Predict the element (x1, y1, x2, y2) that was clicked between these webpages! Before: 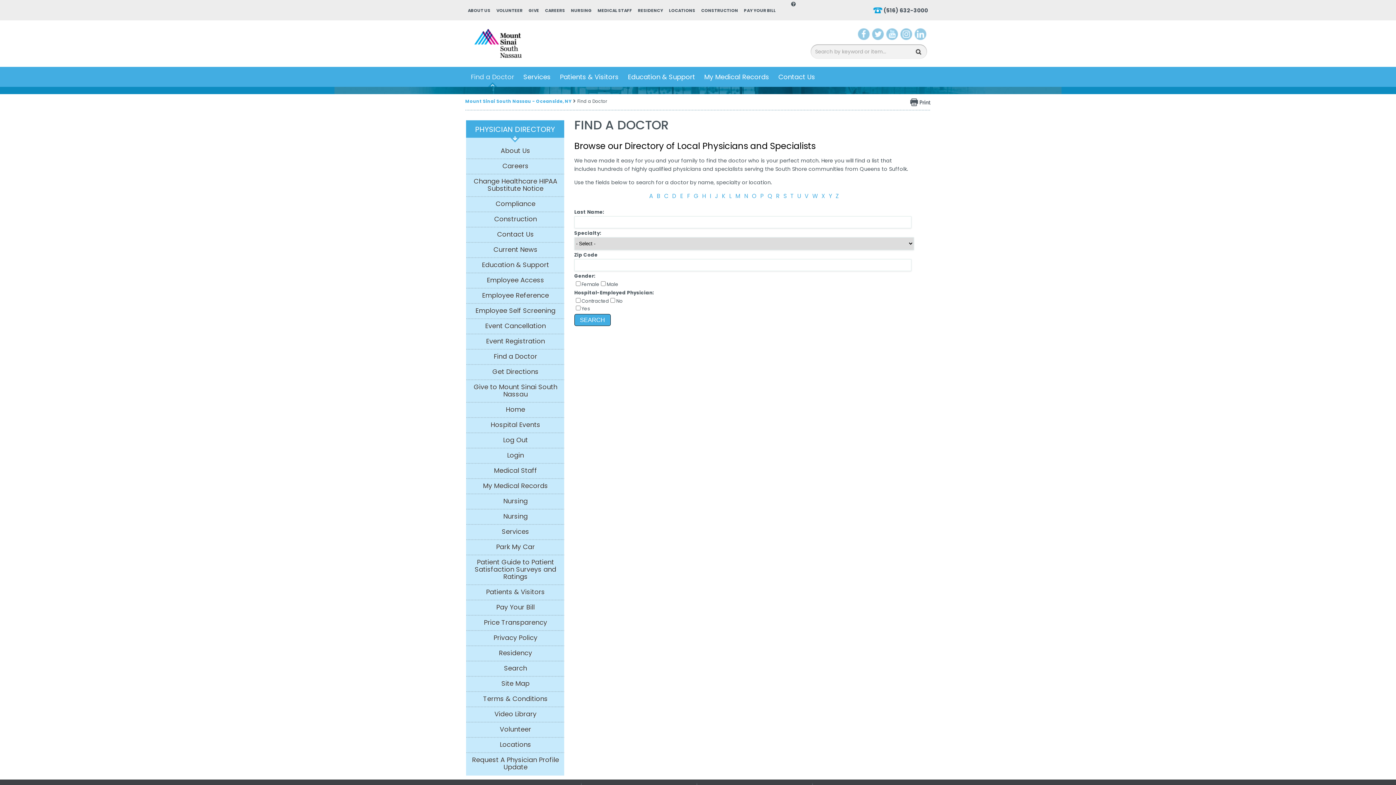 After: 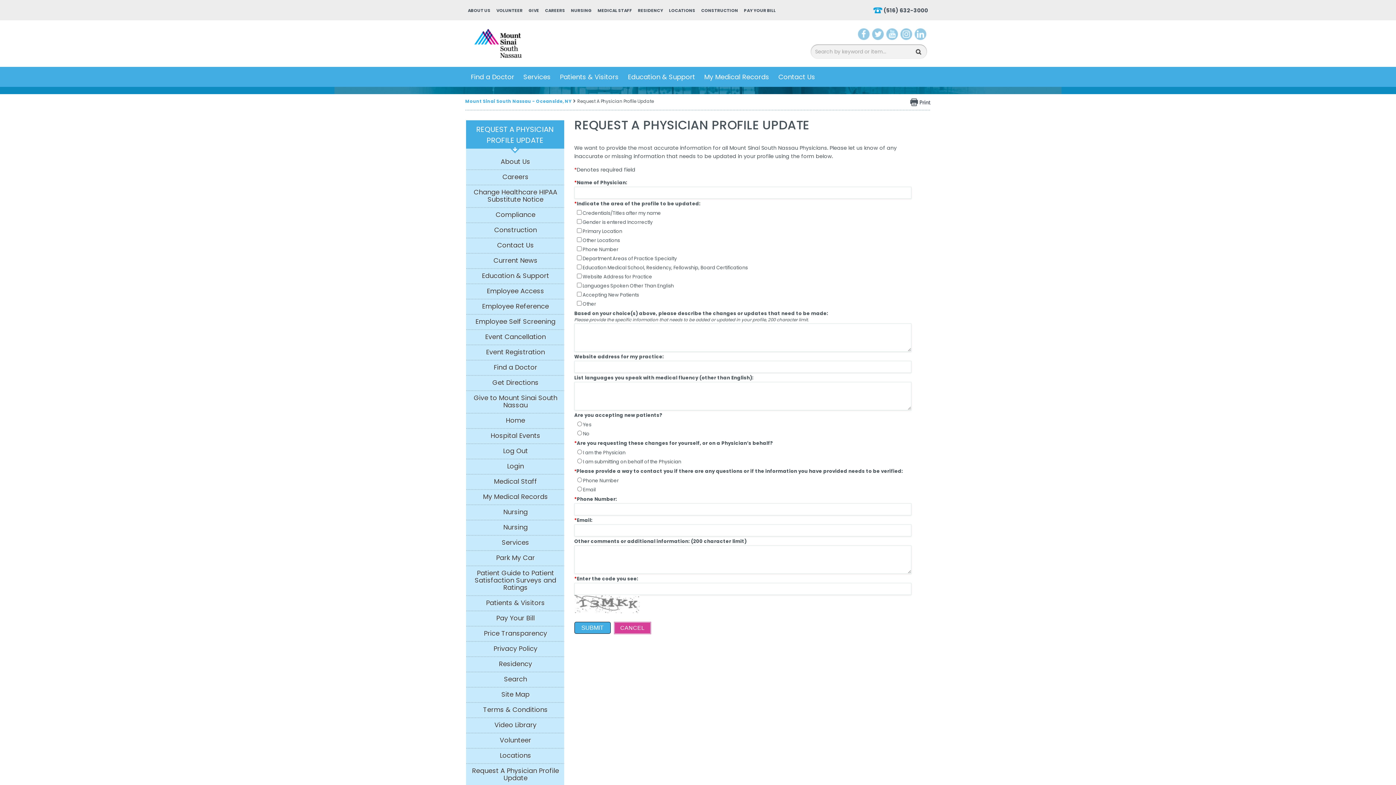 Action: label: Request A Physician Profile Update bbox: (468, 756, 561, 773)